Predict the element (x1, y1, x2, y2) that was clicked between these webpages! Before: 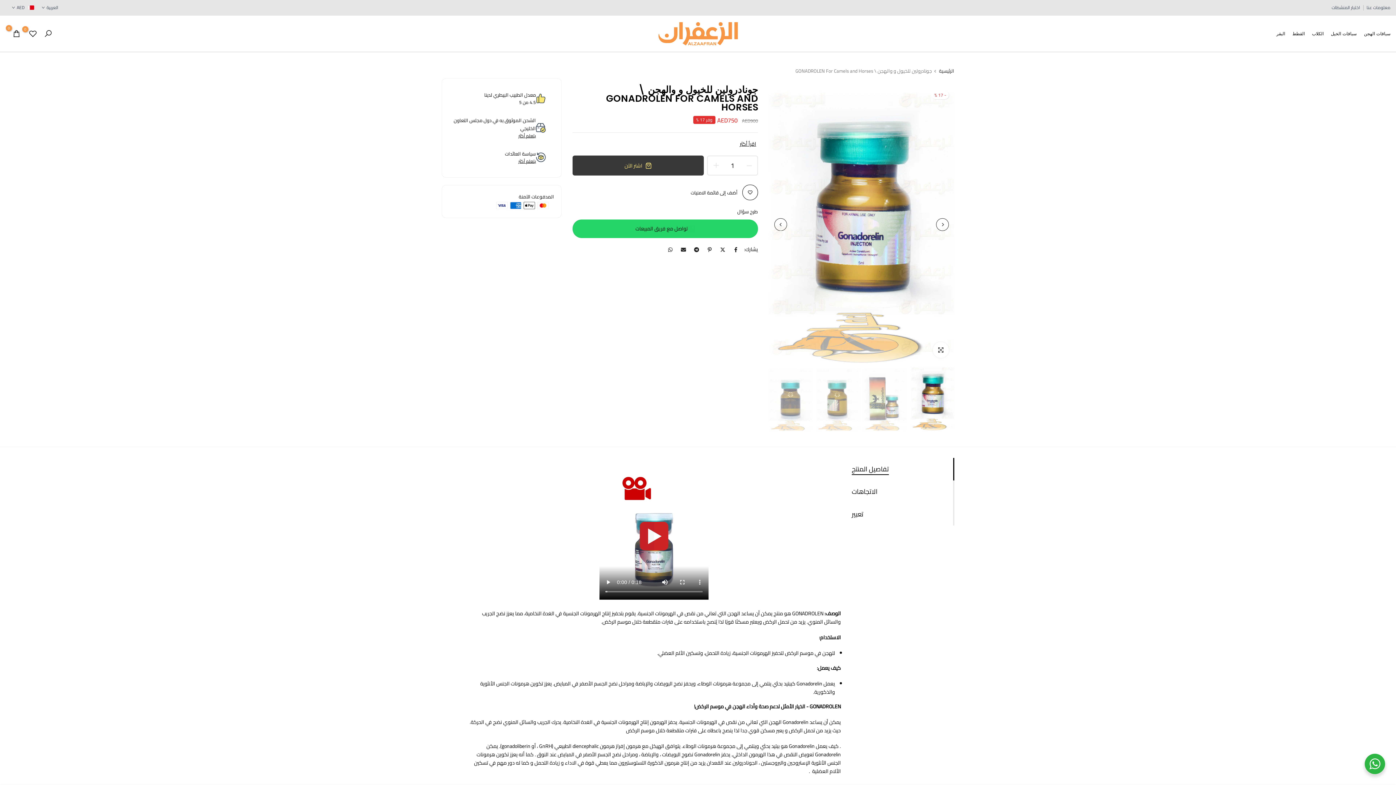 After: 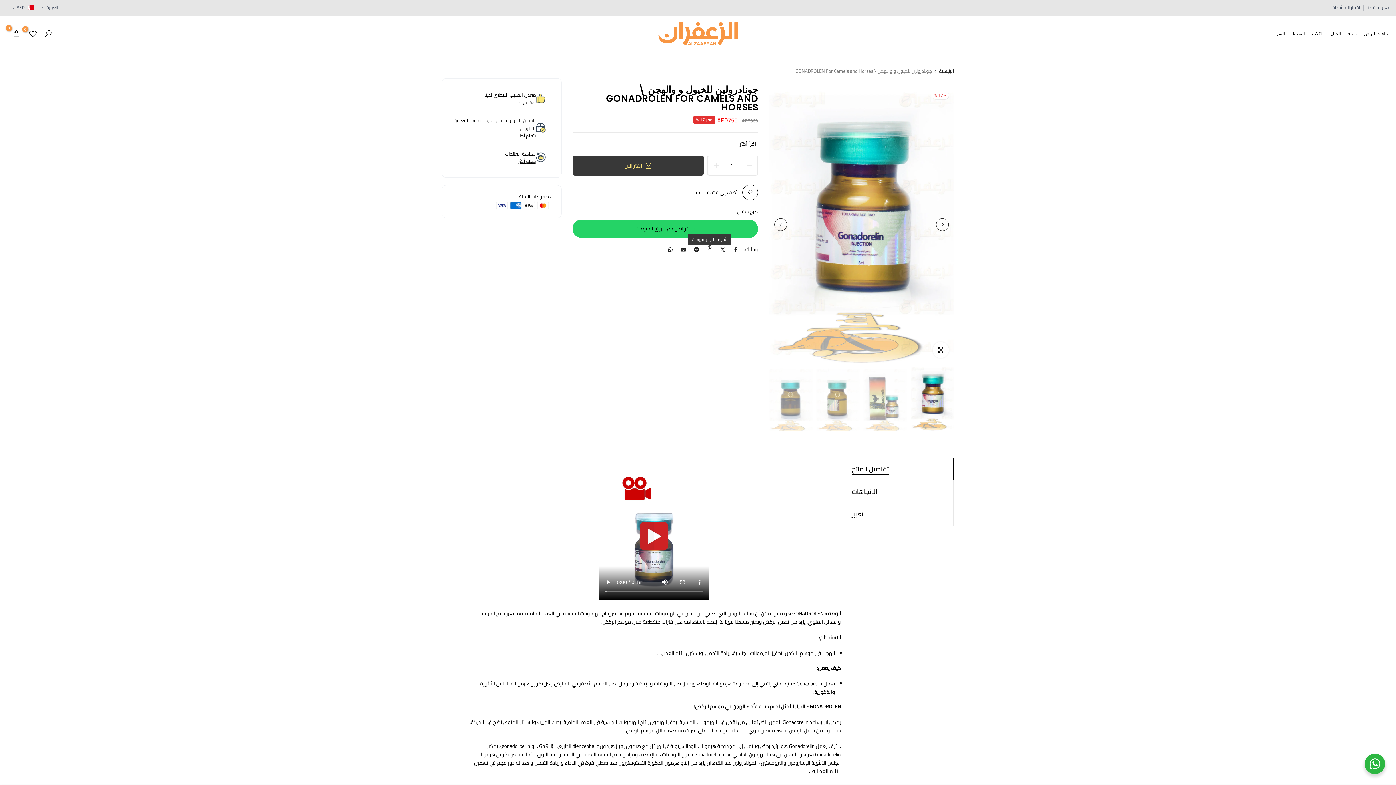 Action: bbox: (706, 246, 712, 252)